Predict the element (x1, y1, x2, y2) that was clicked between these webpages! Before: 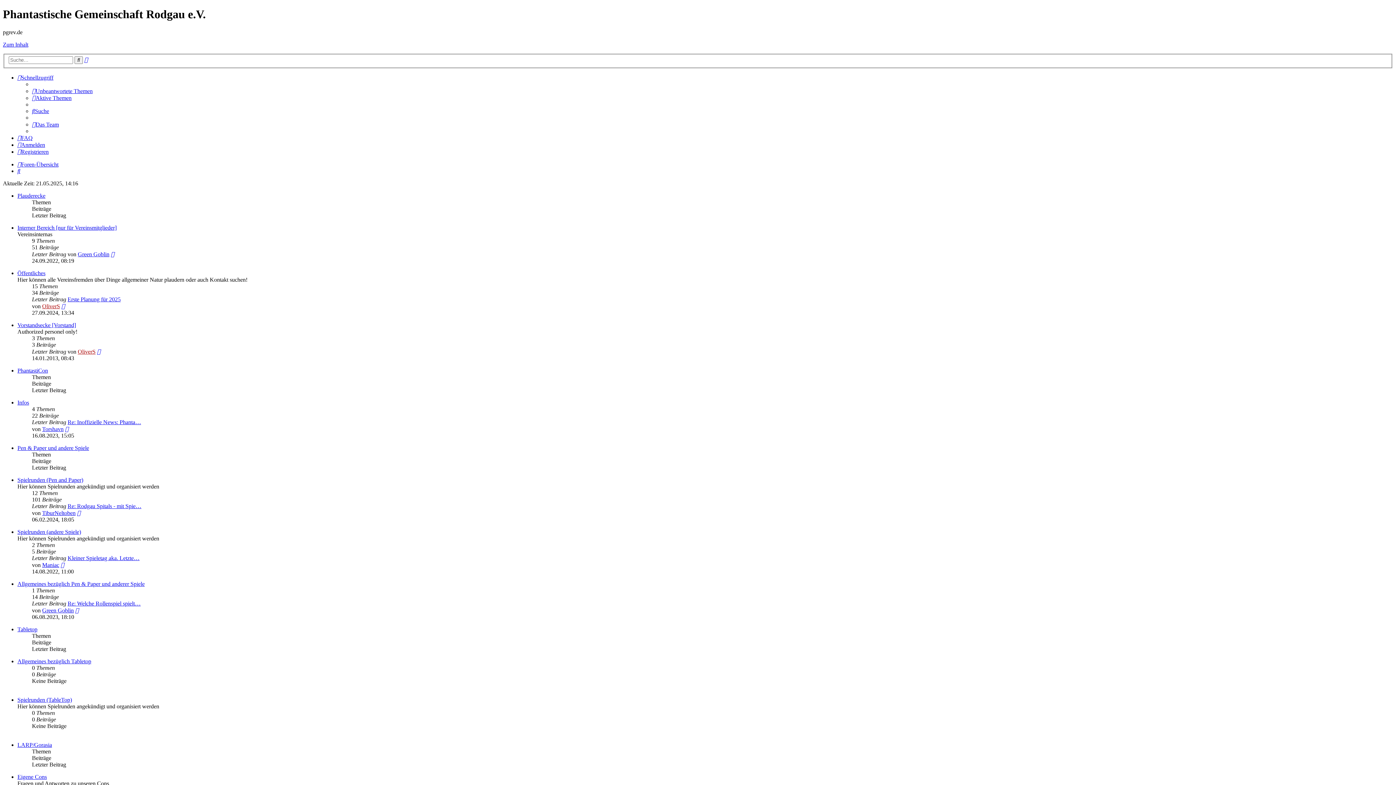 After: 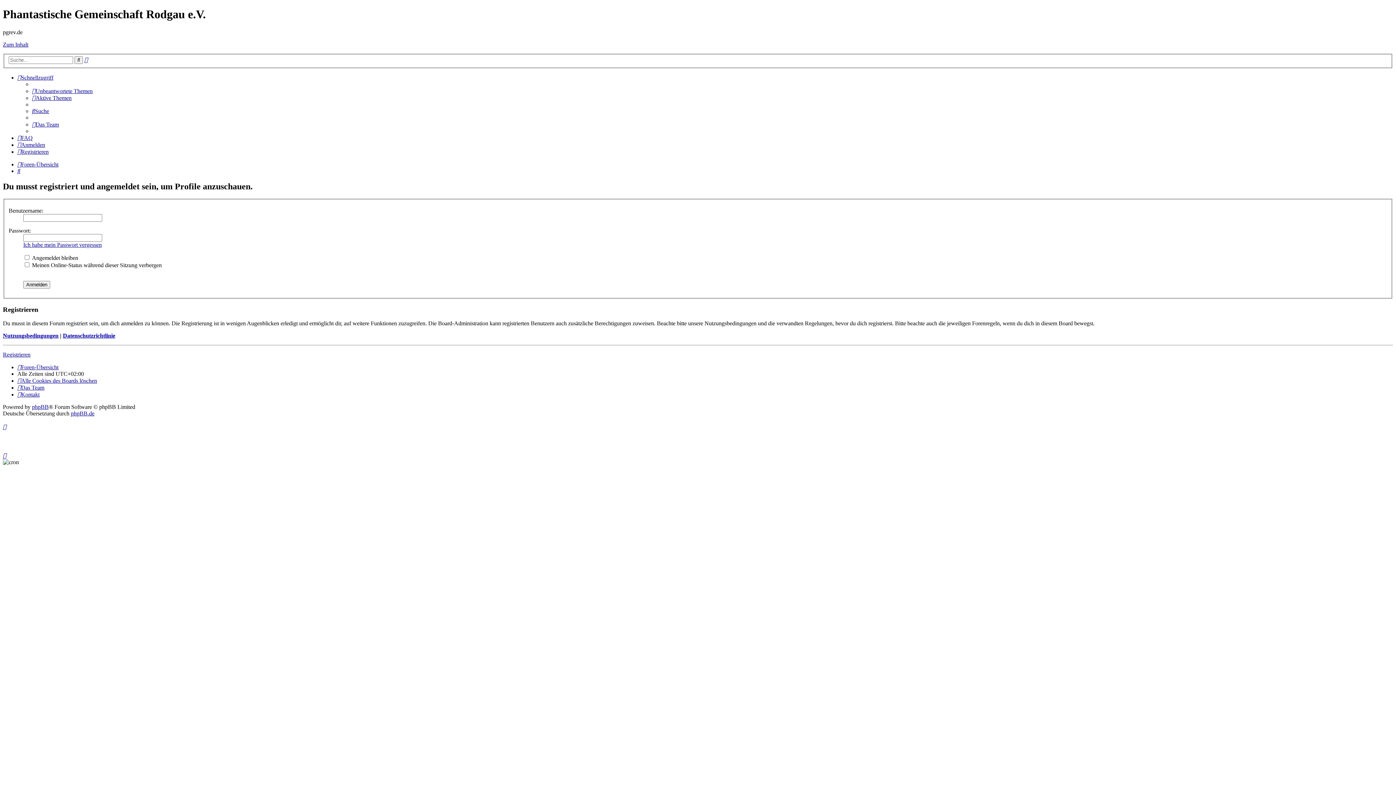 Action: label: Maniac bbox: (42, 562, 59, 568)